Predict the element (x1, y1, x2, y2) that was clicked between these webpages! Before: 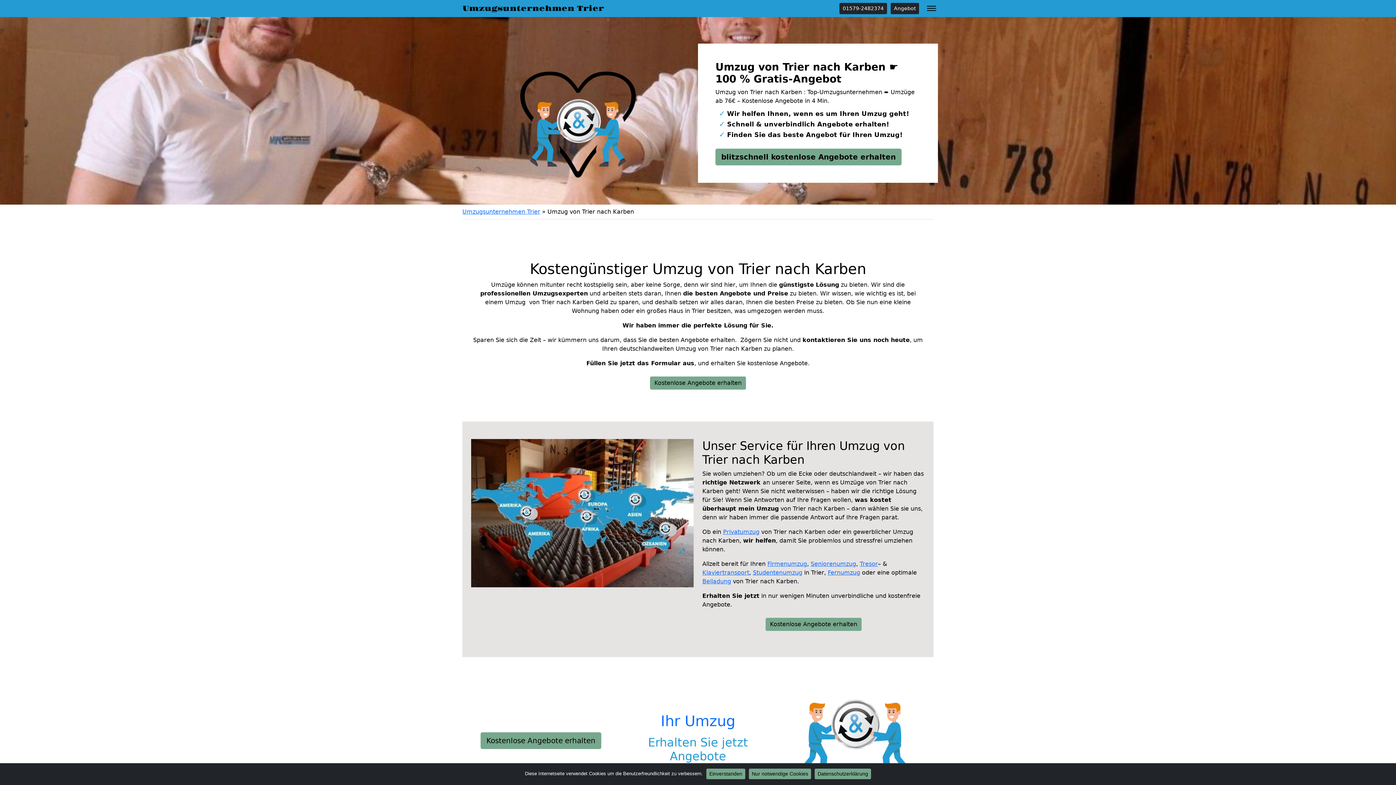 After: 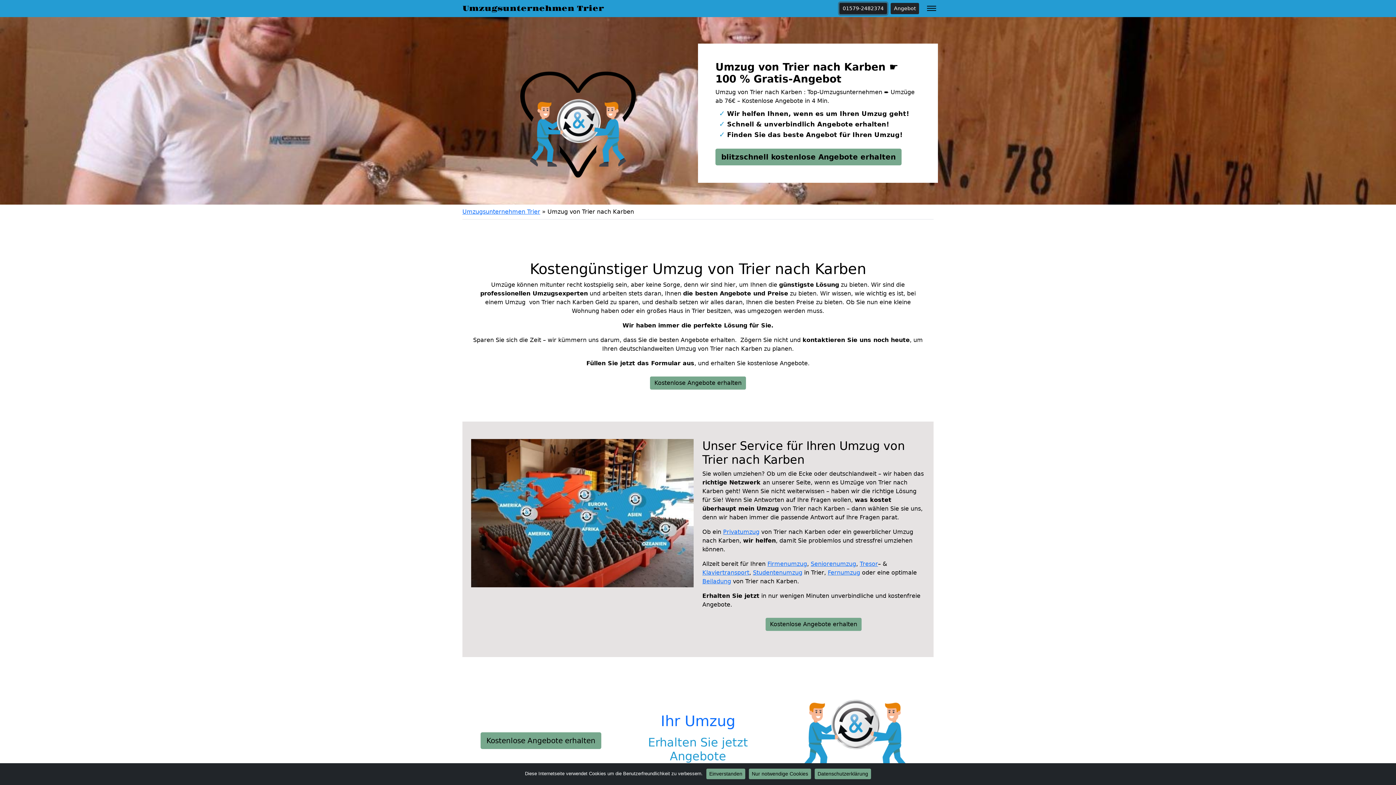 Action: bbox: (839, 2, 887, 14) label: 01579-2482374